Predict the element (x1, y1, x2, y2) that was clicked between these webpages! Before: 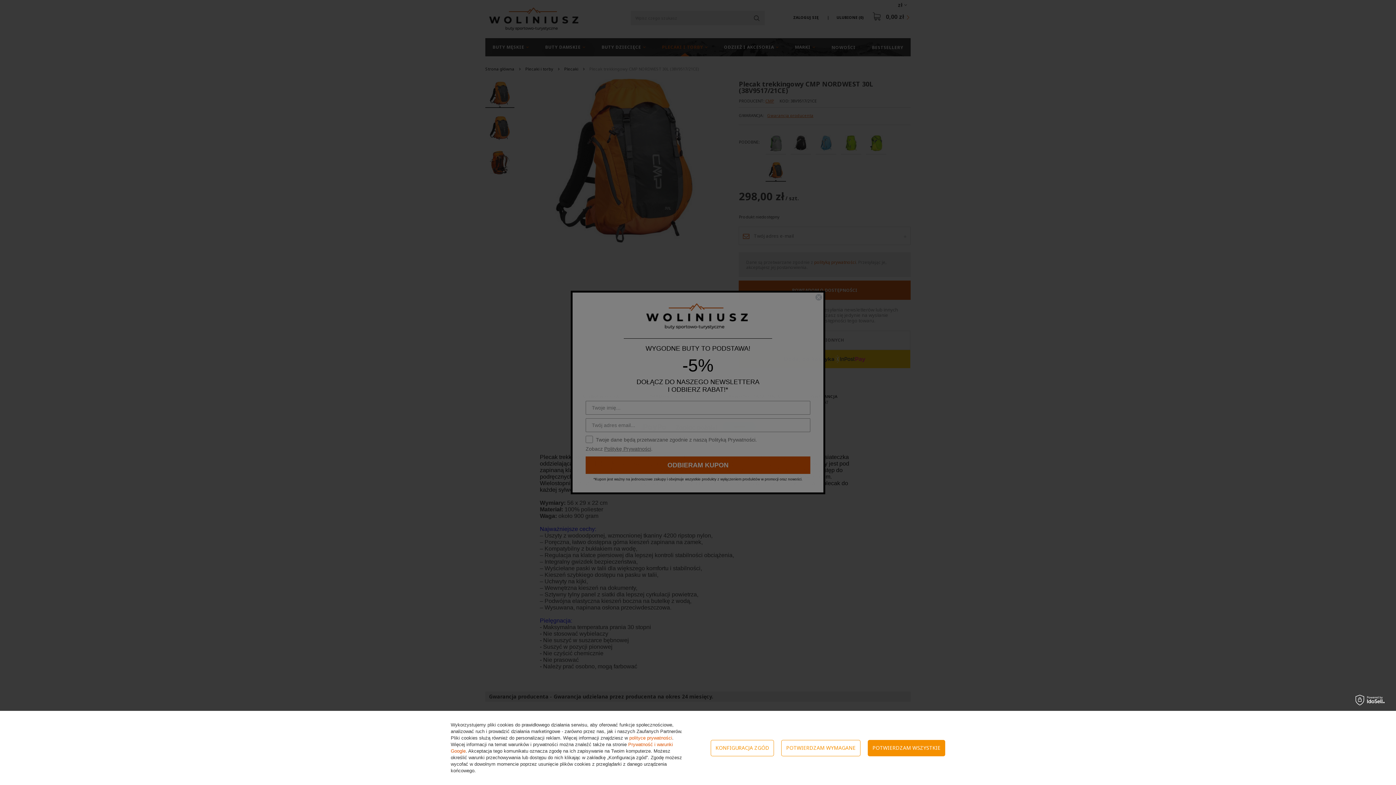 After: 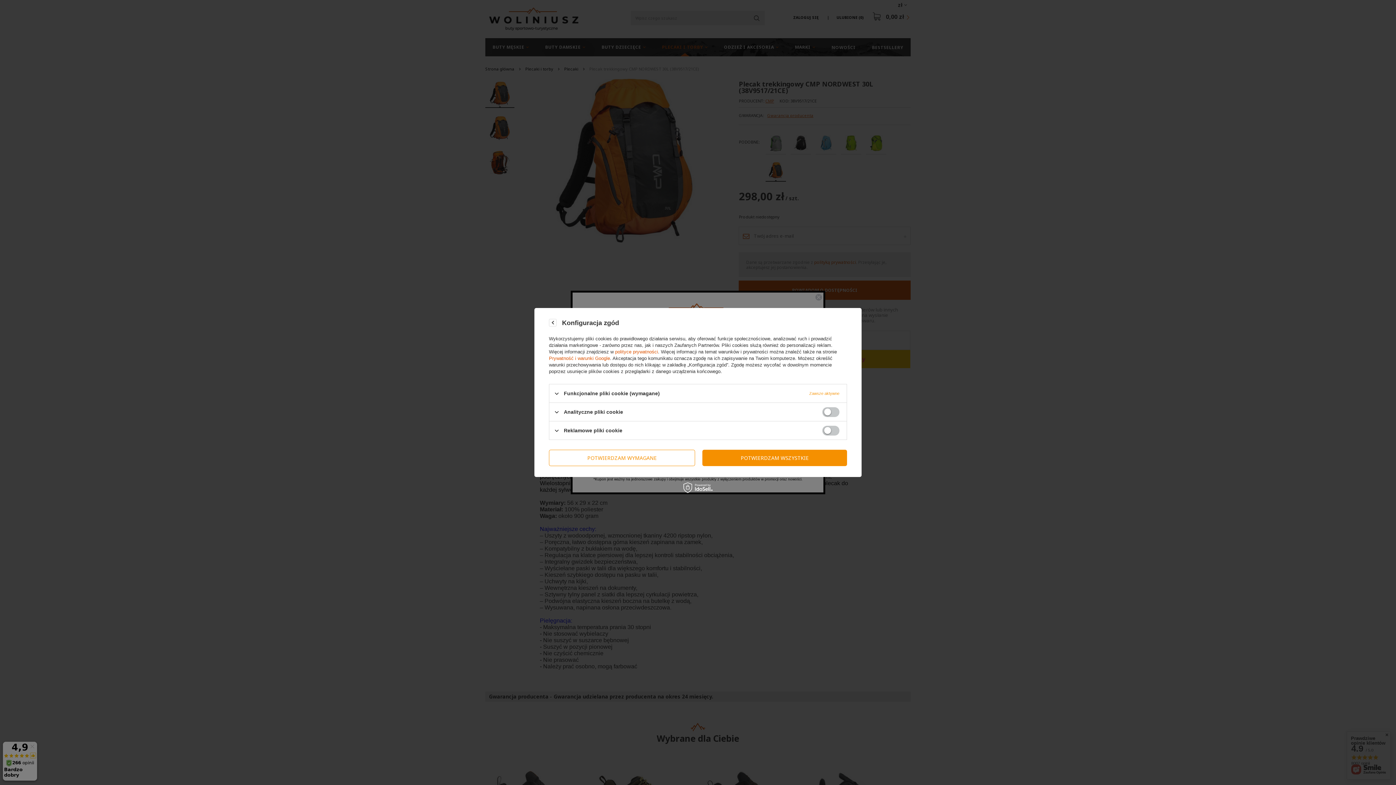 Action: label: KONFIGURACJA ZGÓD bbox: (710, 740, 774, 756)